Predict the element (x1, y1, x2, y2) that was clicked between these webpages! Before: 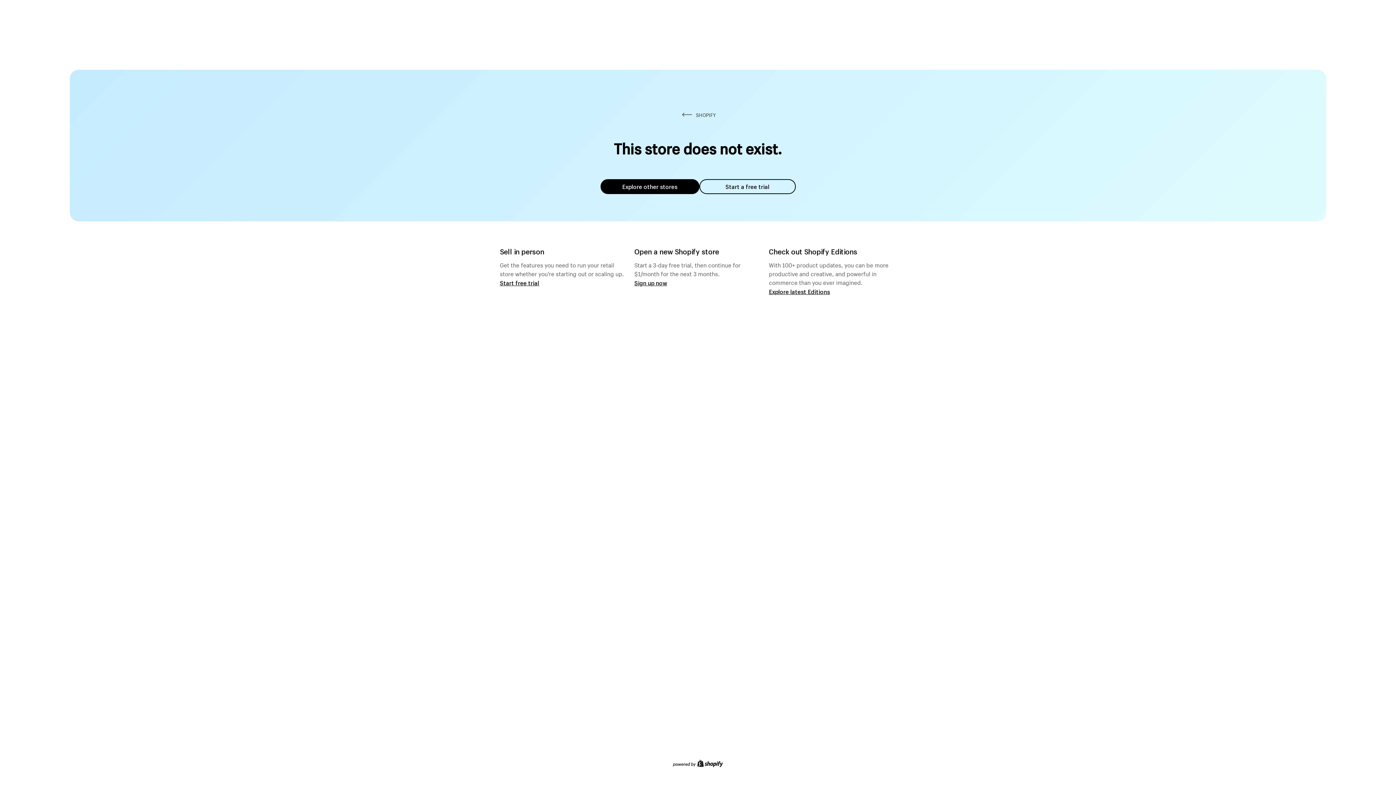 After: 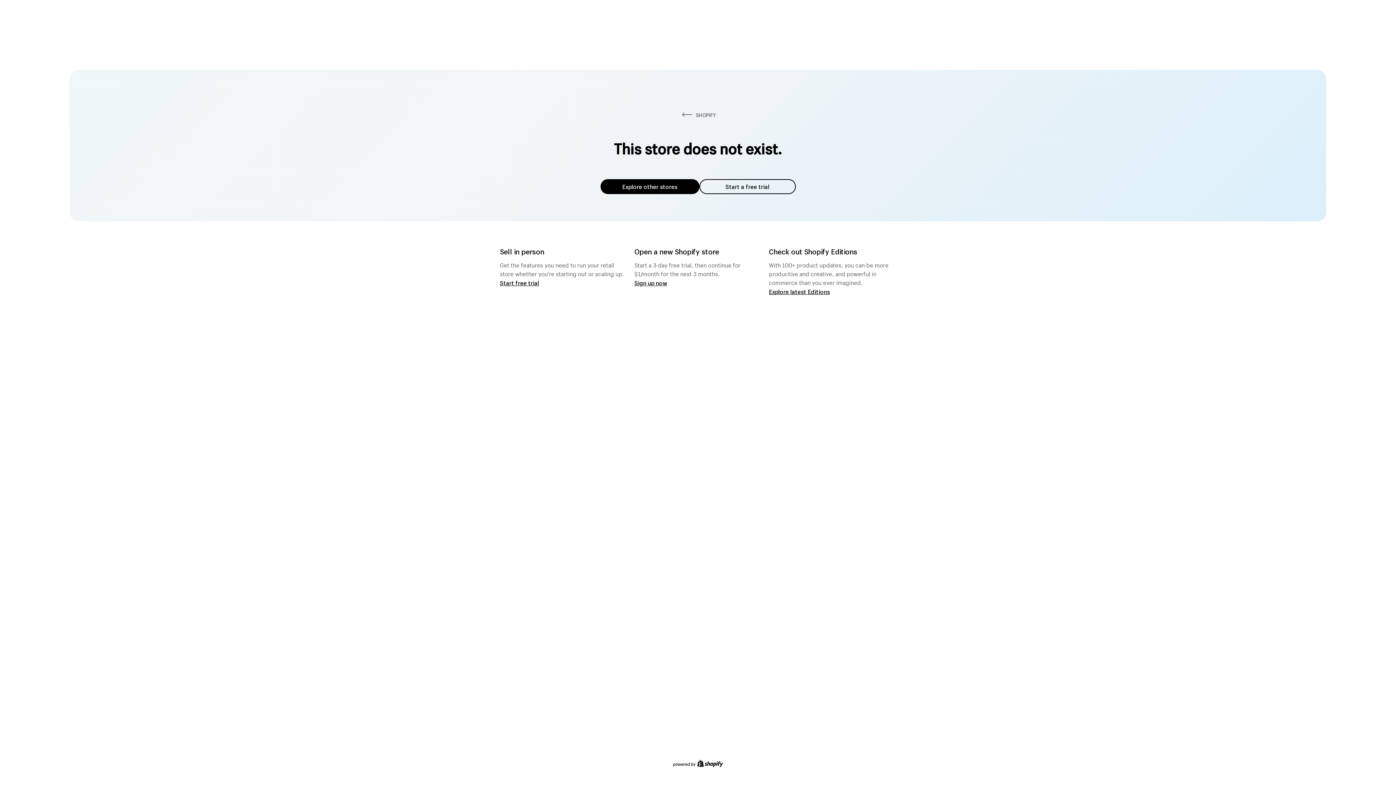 Action: bbox: (600, 179, 699, 194) label: Explore other stores